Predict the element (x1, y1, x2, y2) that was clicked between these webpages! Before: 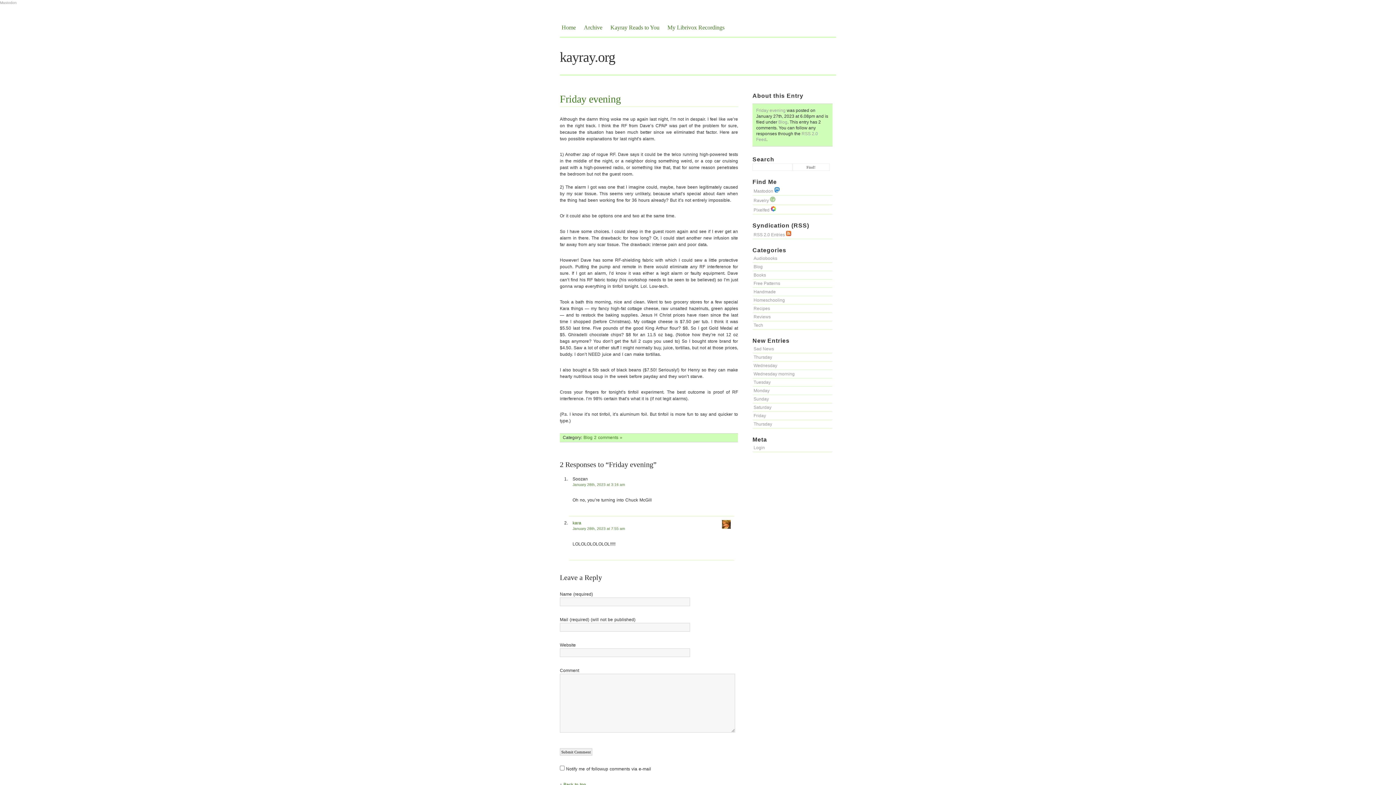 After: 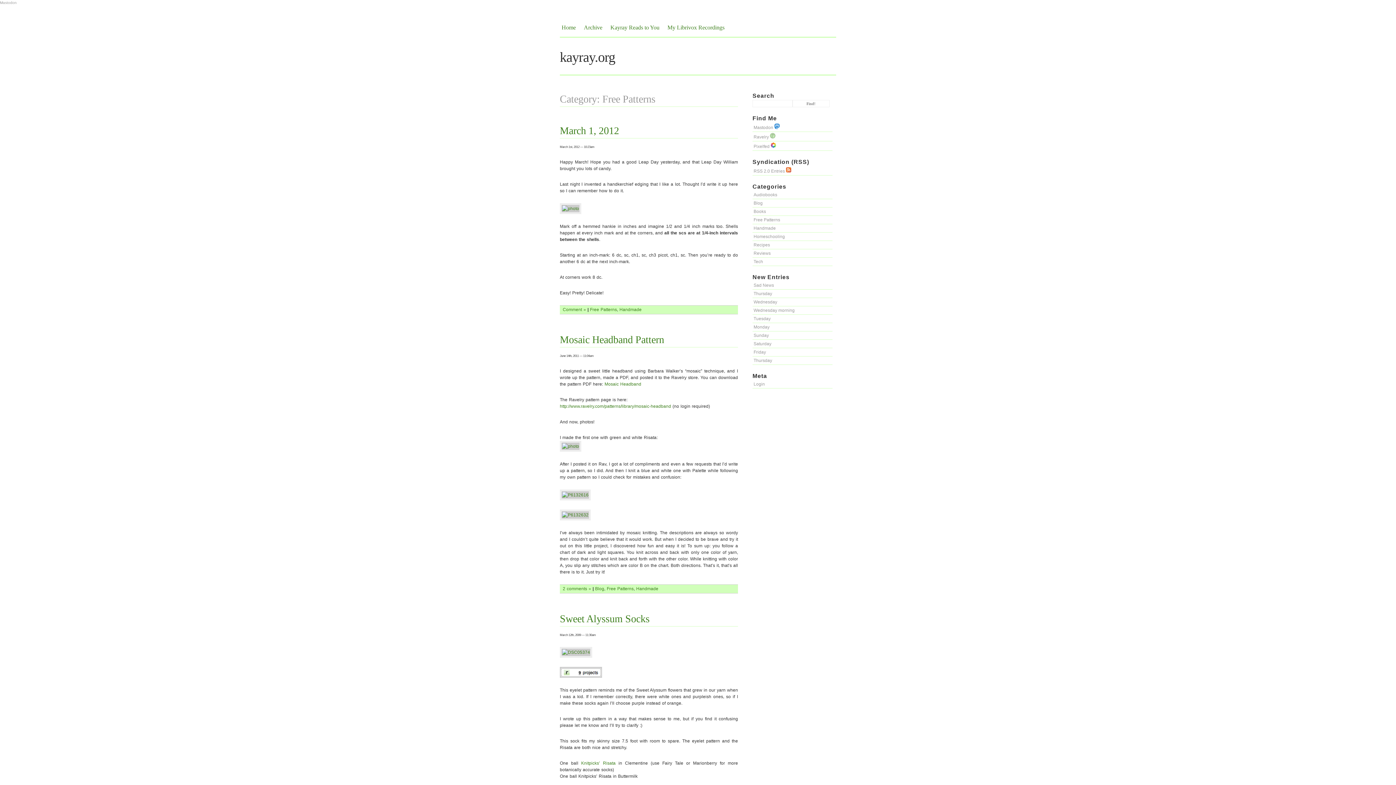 Action: label: Free Patterns bbox: (753, 281, 780, 286)